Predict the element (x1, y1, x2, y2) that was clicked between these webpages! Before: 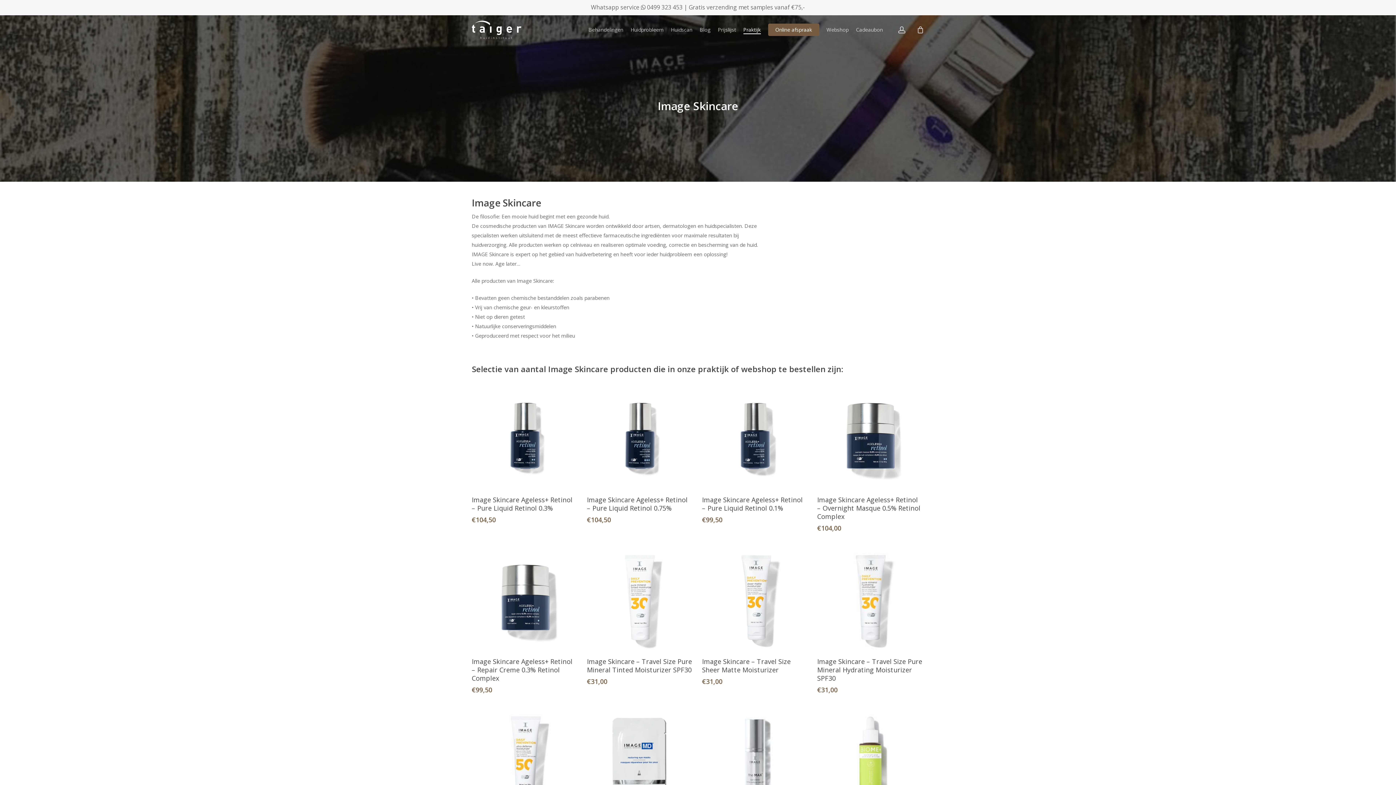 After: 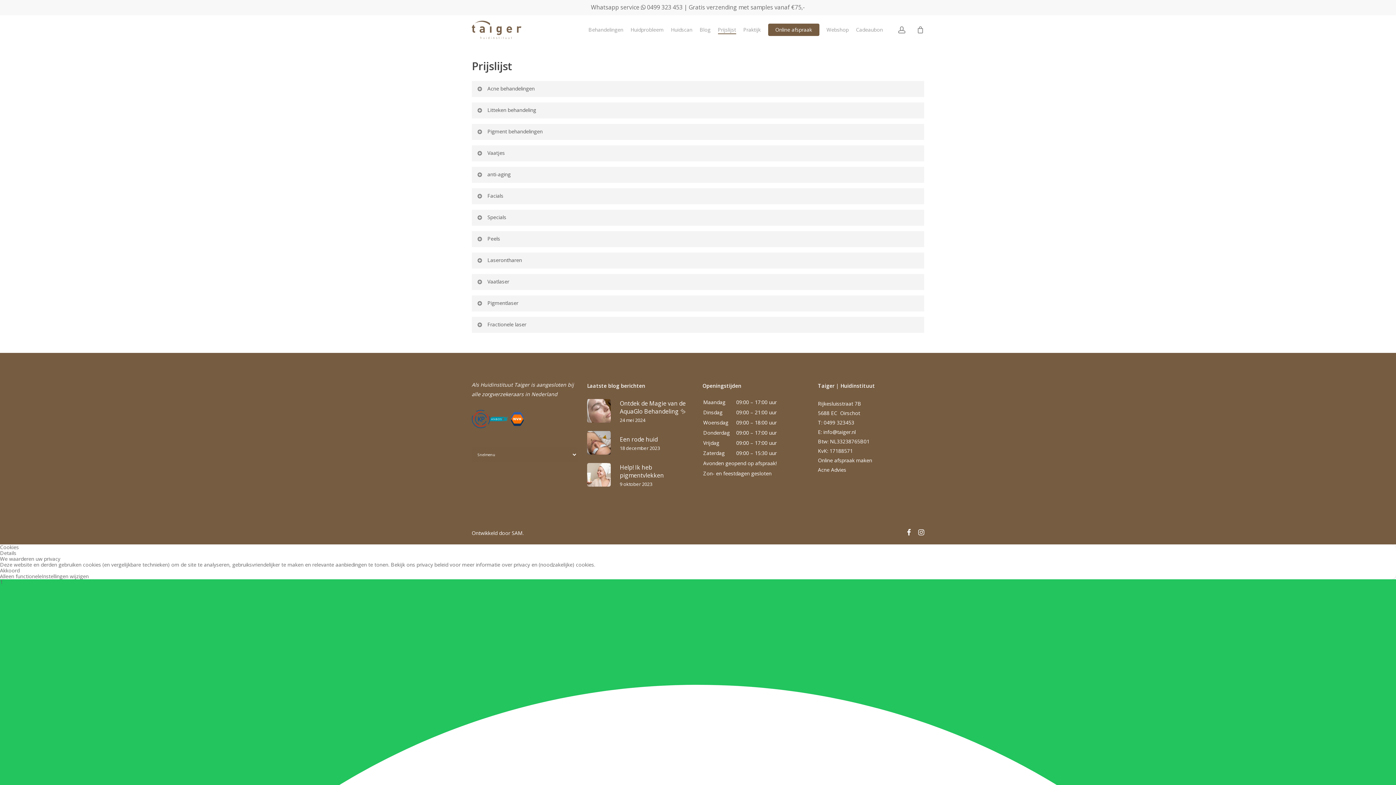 Action: label: Prijslijst bbox: (718, 26, 736, 33)